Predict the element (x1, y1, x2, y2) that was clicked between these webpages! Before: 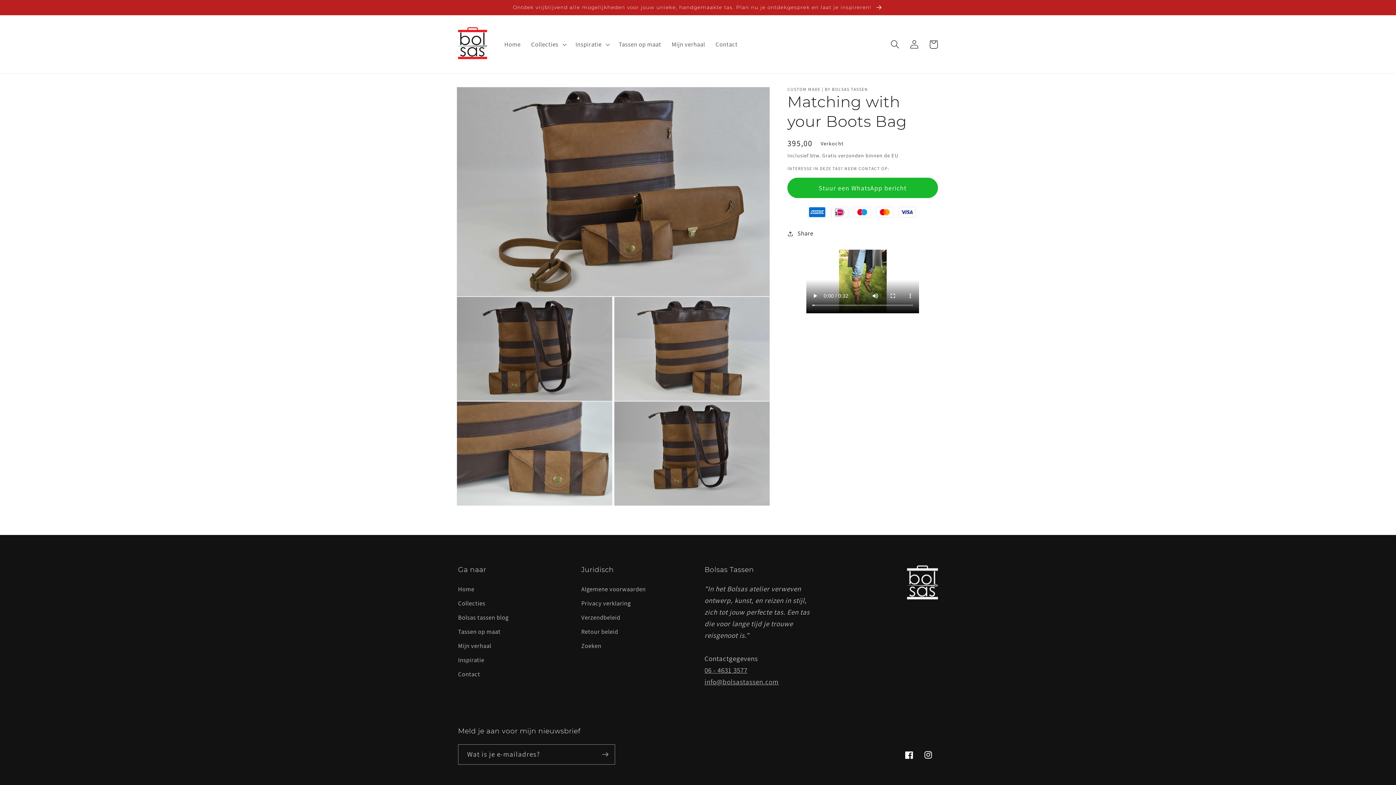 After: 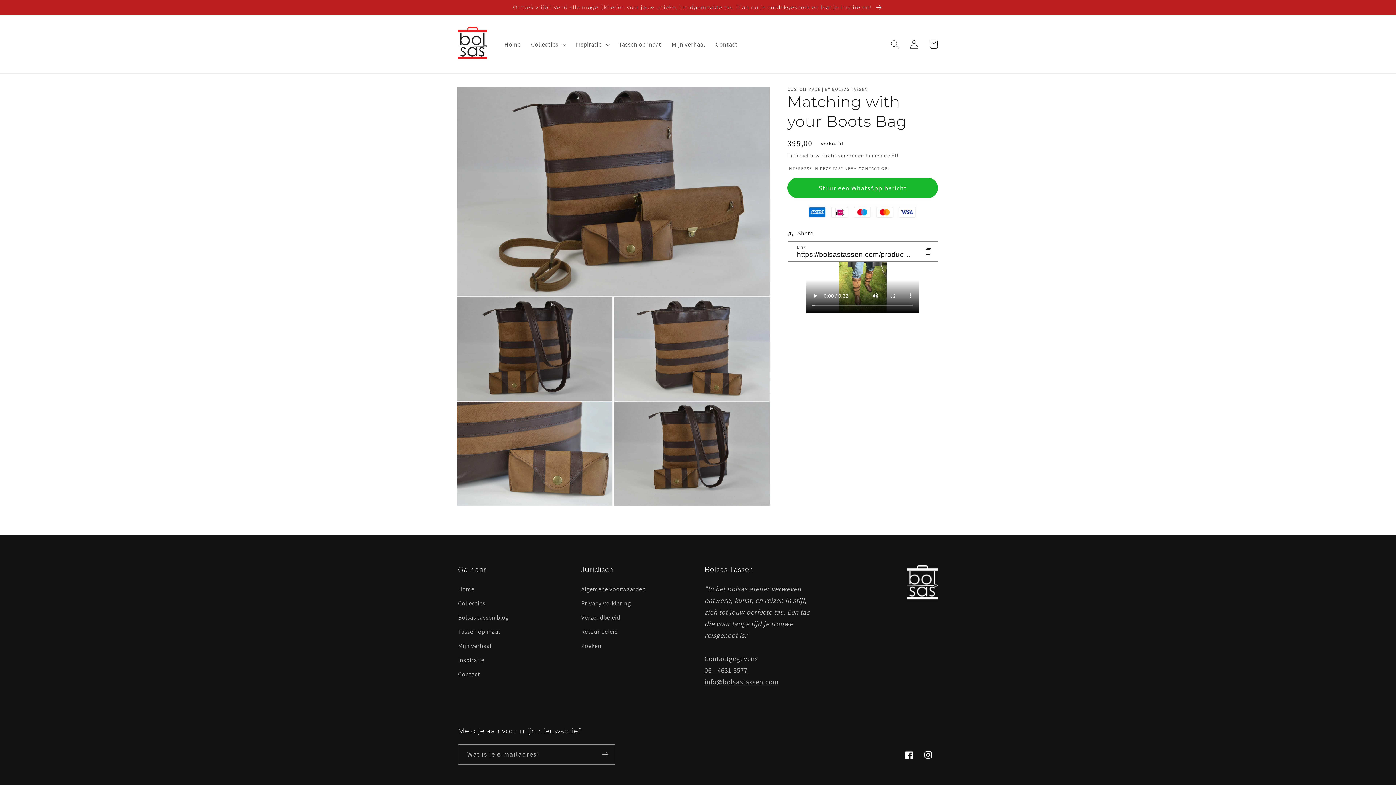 Action: label: Share bbox: (787, 228, 813, 238)